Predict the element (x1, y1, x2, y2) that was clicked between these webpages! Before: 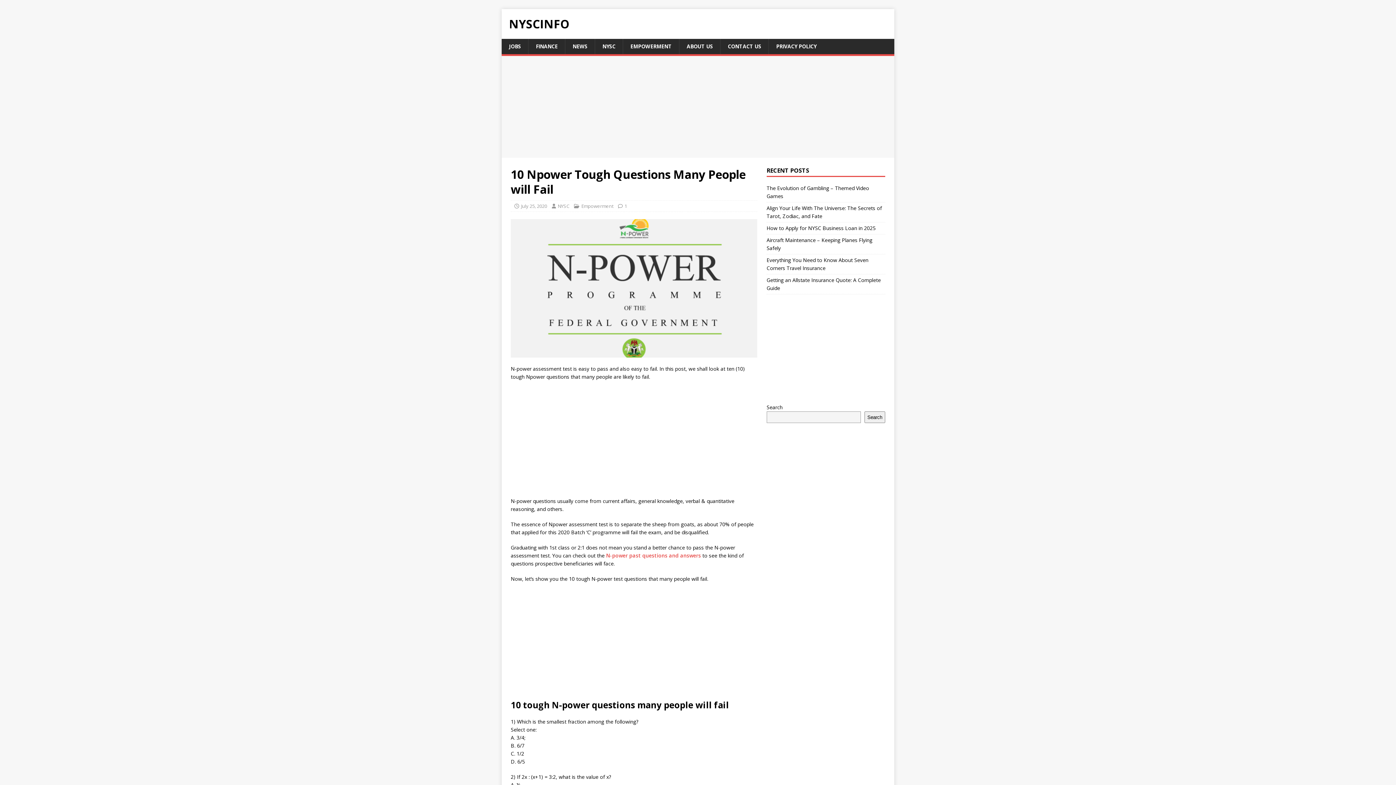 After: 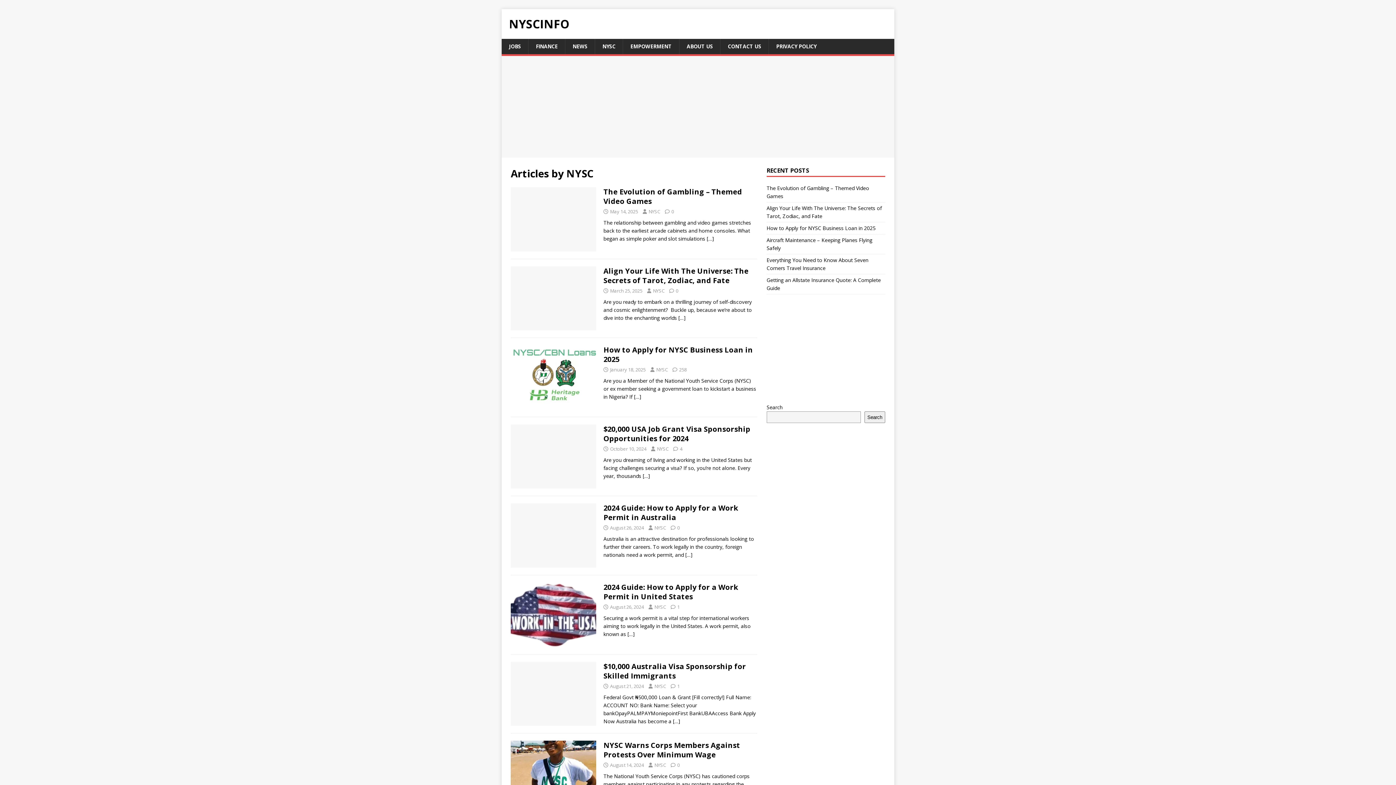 Action: label: NYSC bbox: (557, 202, 569, 209)